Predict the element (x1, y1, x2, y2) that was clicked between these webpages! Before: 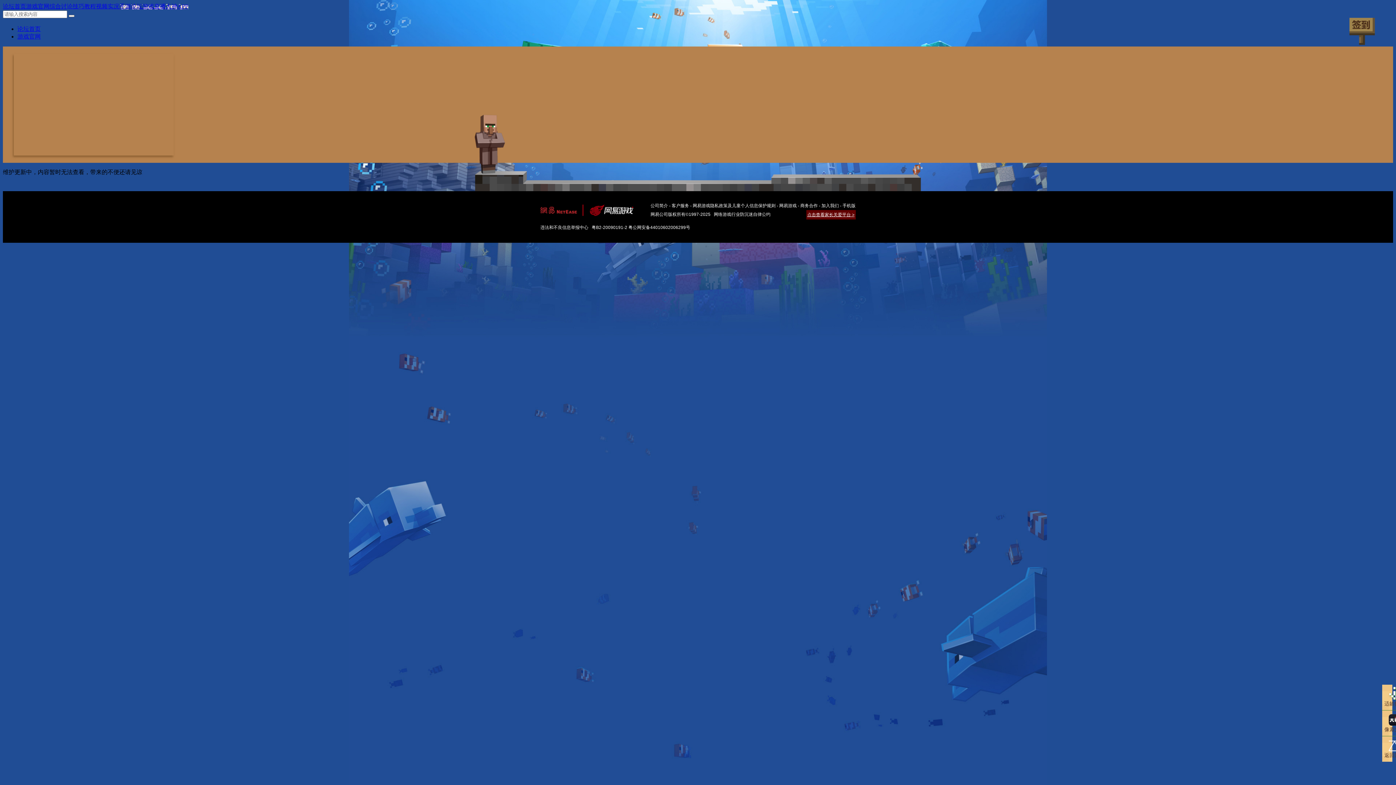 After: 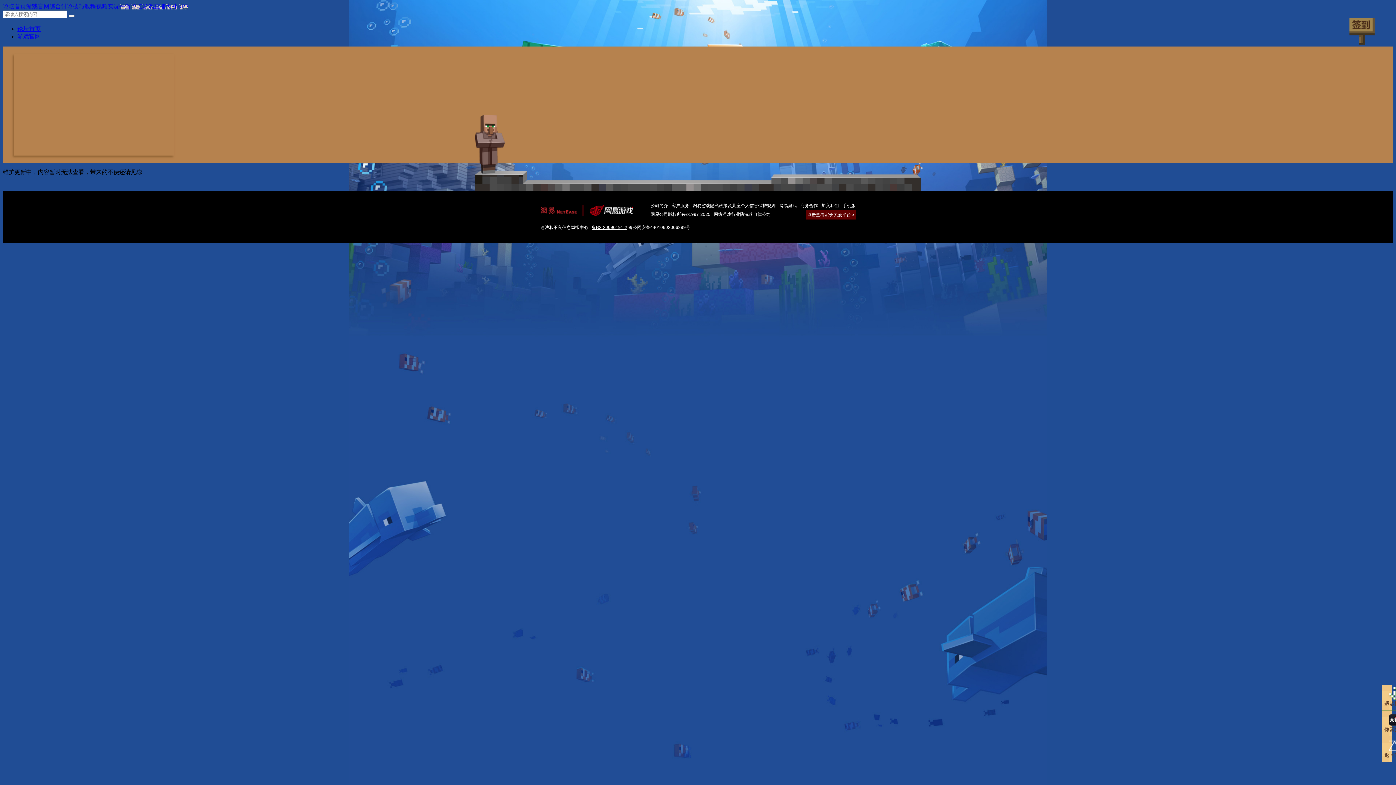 Action: label: 粤B2-20090191-2 bbox: (591, 225, 627, 230)